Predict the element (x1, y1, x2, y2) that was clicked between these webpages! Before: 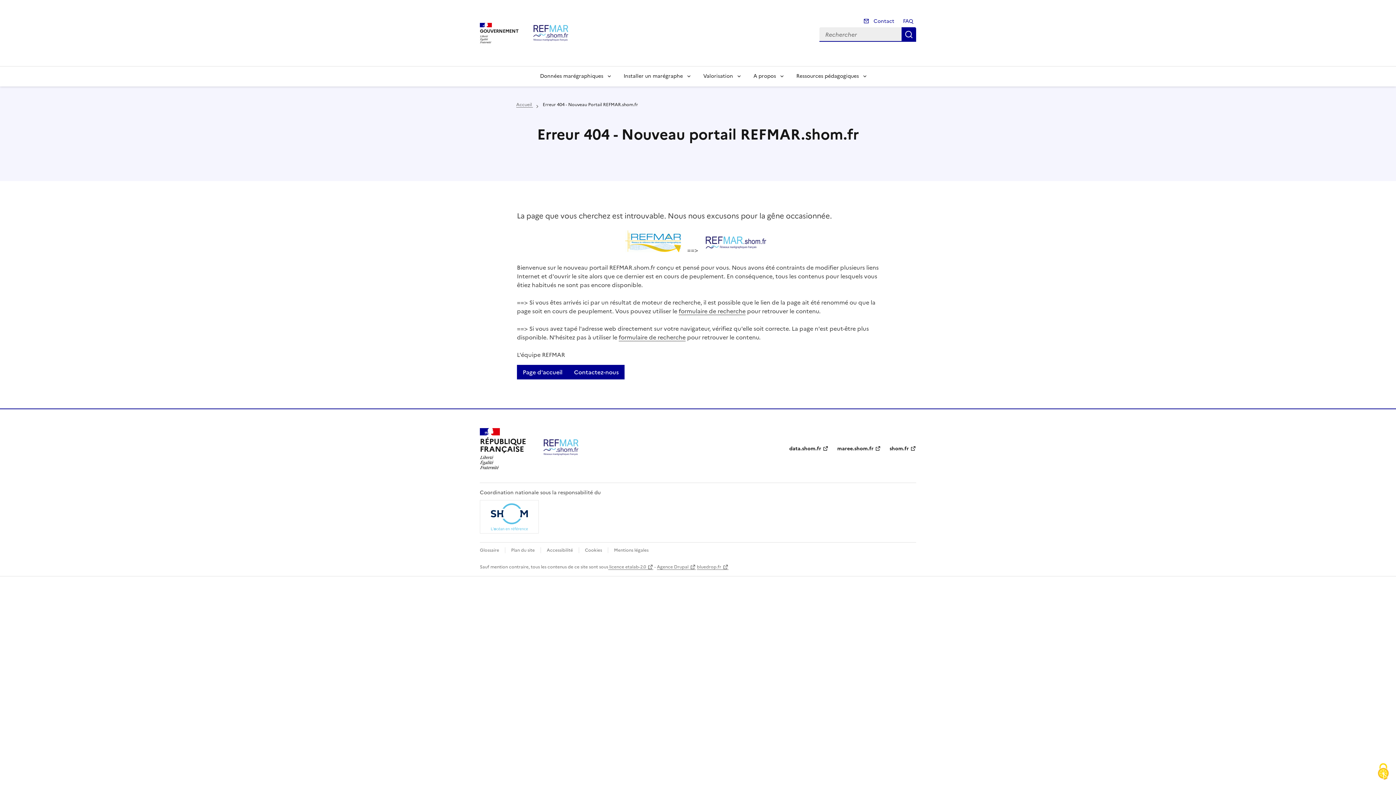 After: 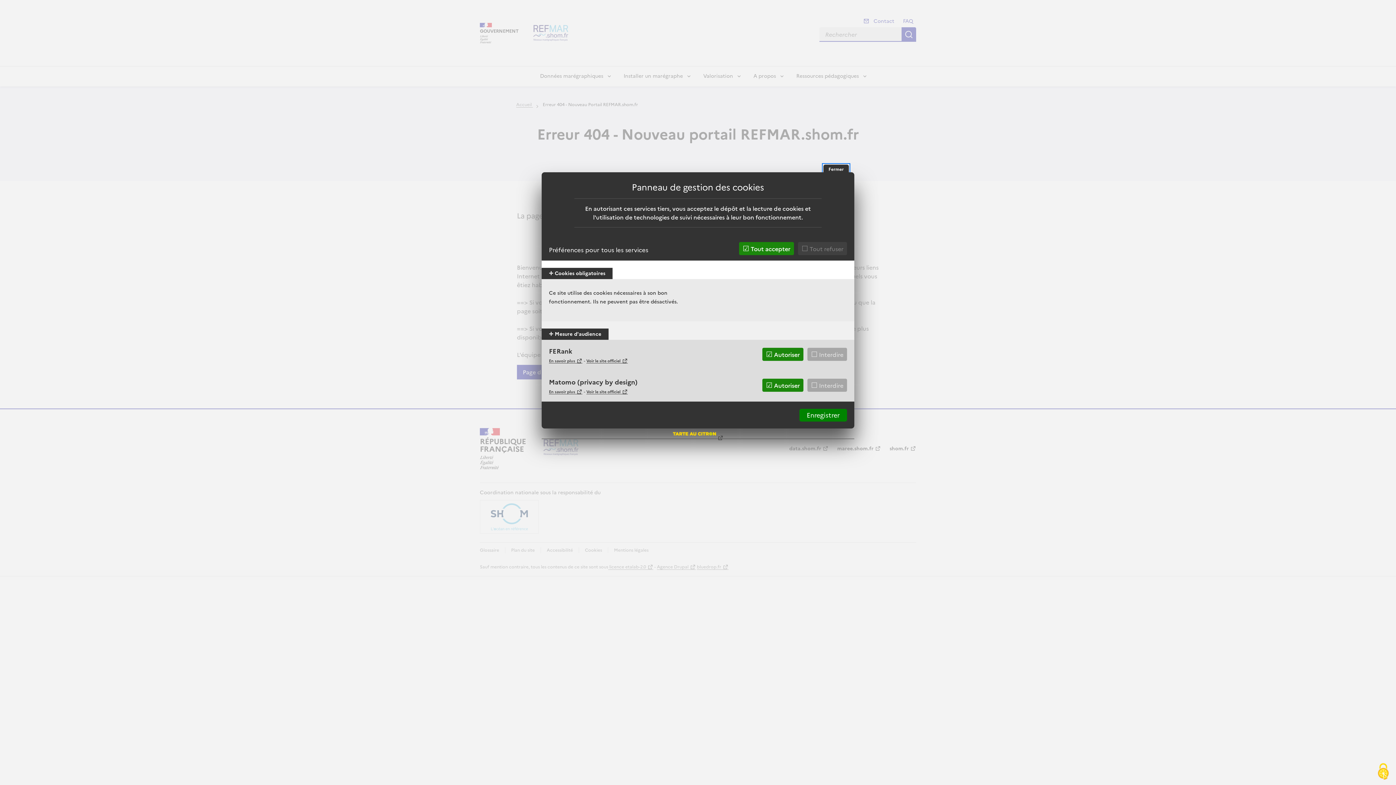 Action: bbox: (585, 547, 602, 553) label: Cookies